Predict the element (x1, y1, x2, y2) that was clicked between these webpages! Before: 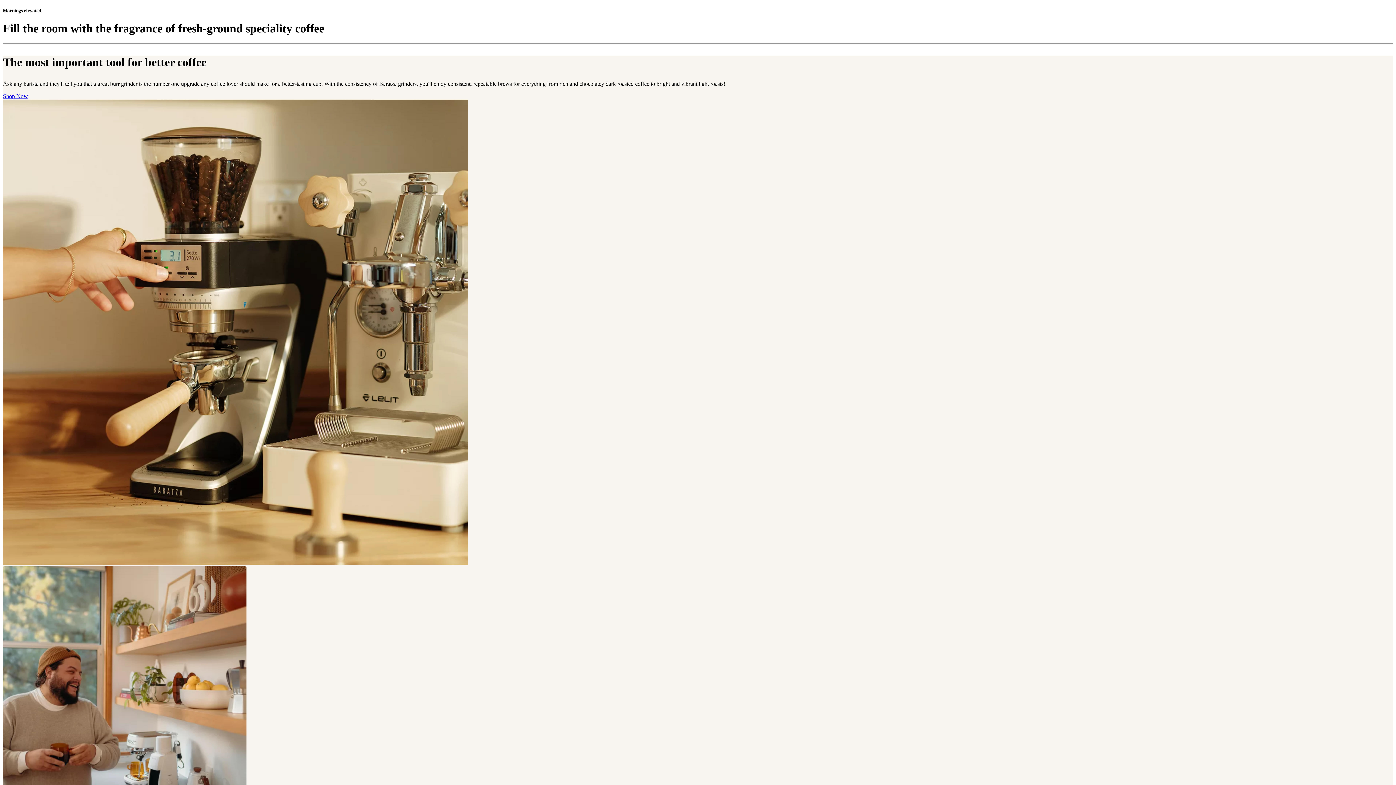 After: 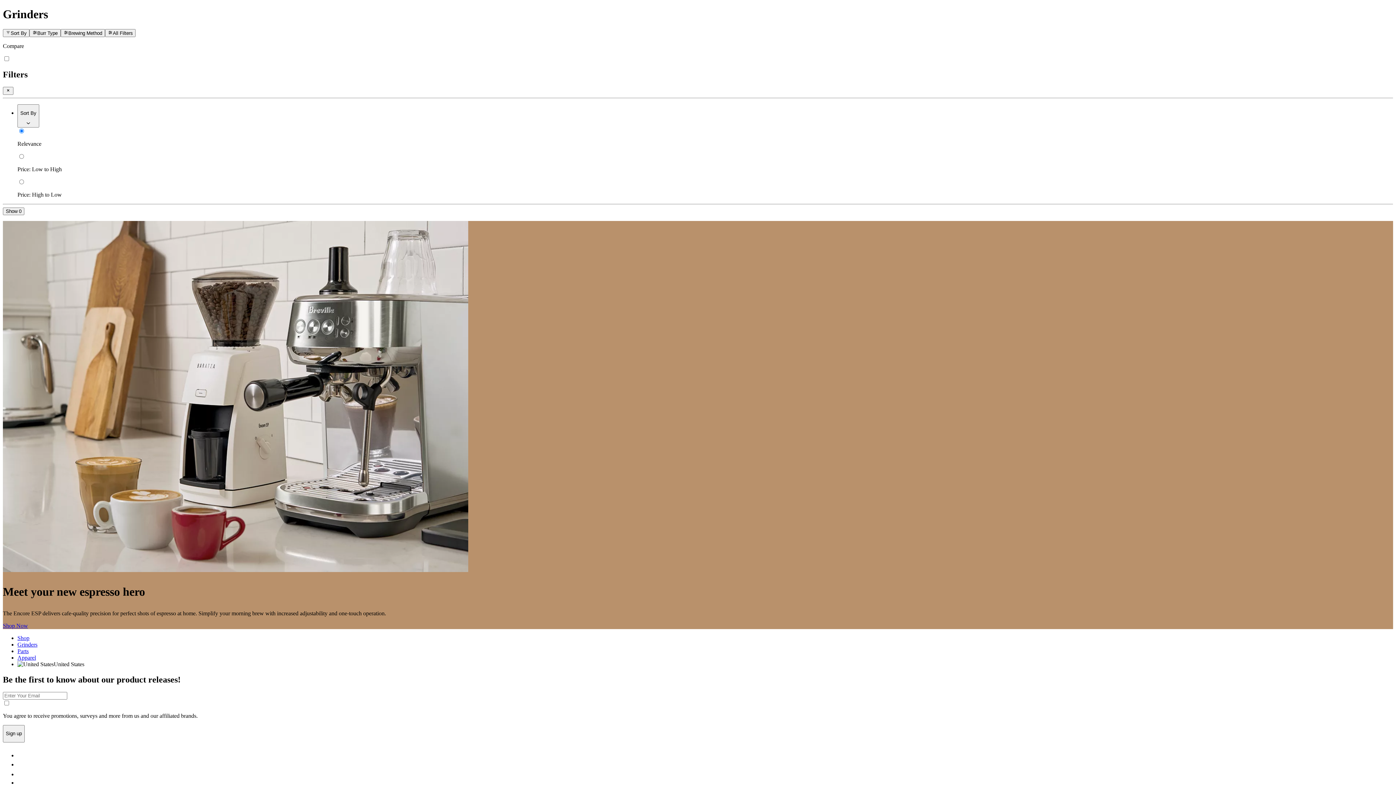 Action: label: Shop Now bbox: (2, 93, 28, 99)